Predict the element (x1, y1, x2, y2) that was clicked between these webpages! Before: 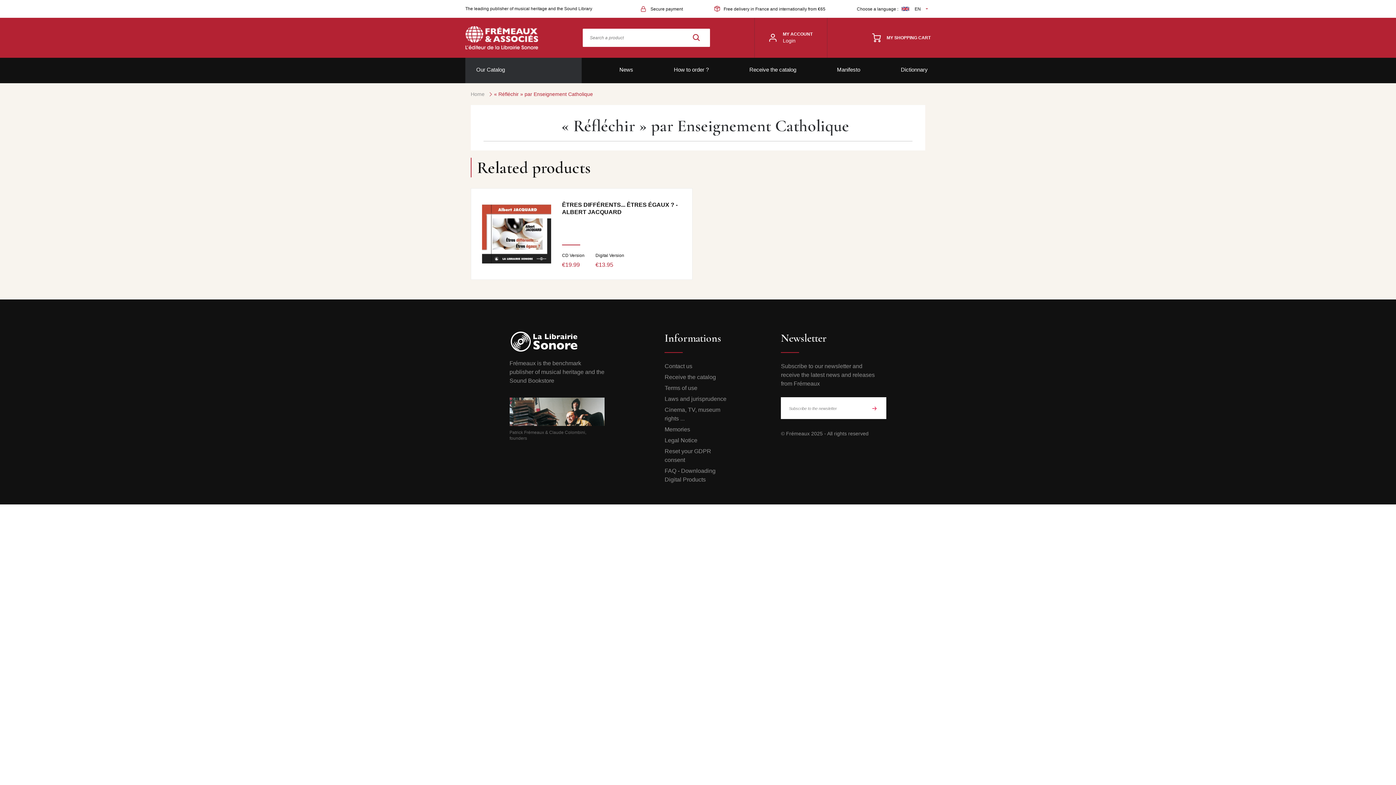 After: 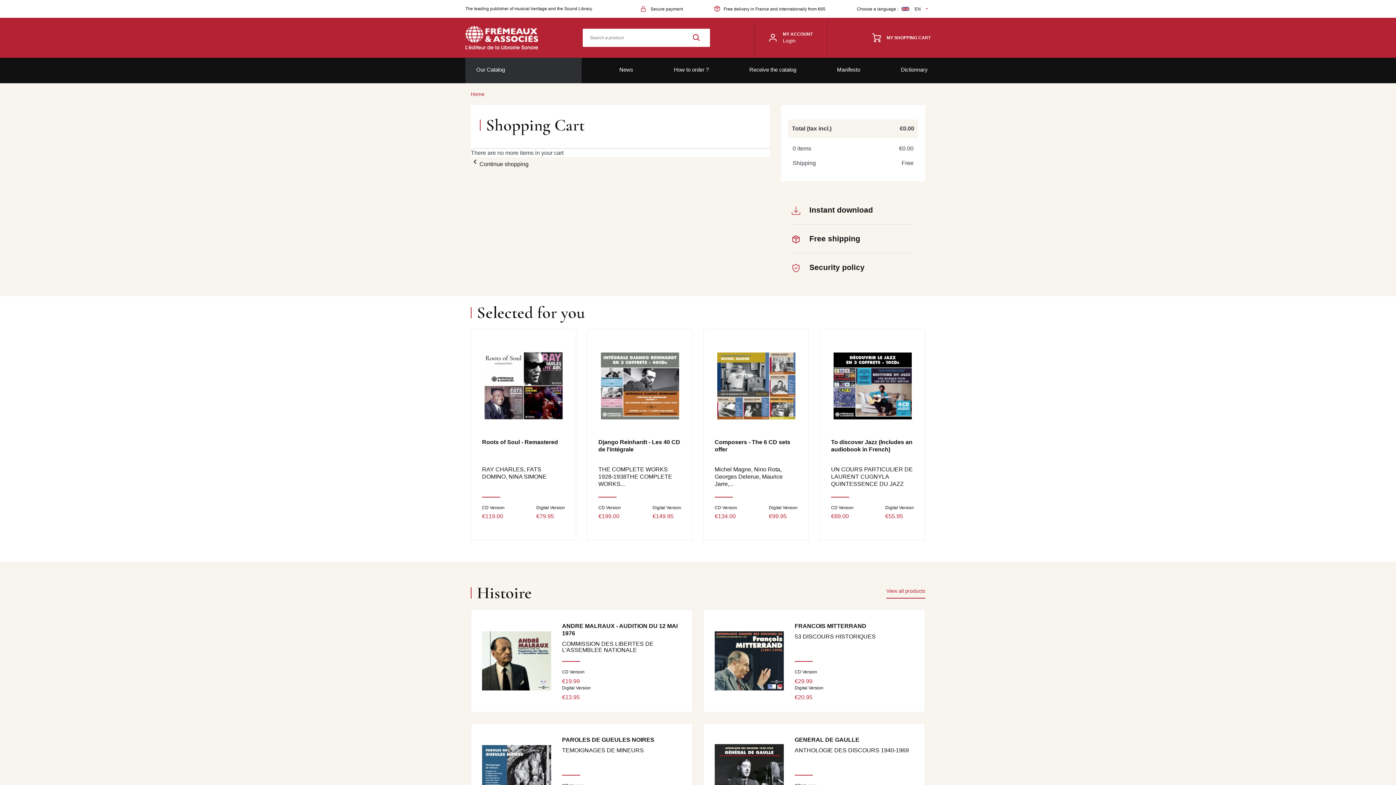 Action: label: MY SHOPPING CART bbox: (886, 34, 930, 40)